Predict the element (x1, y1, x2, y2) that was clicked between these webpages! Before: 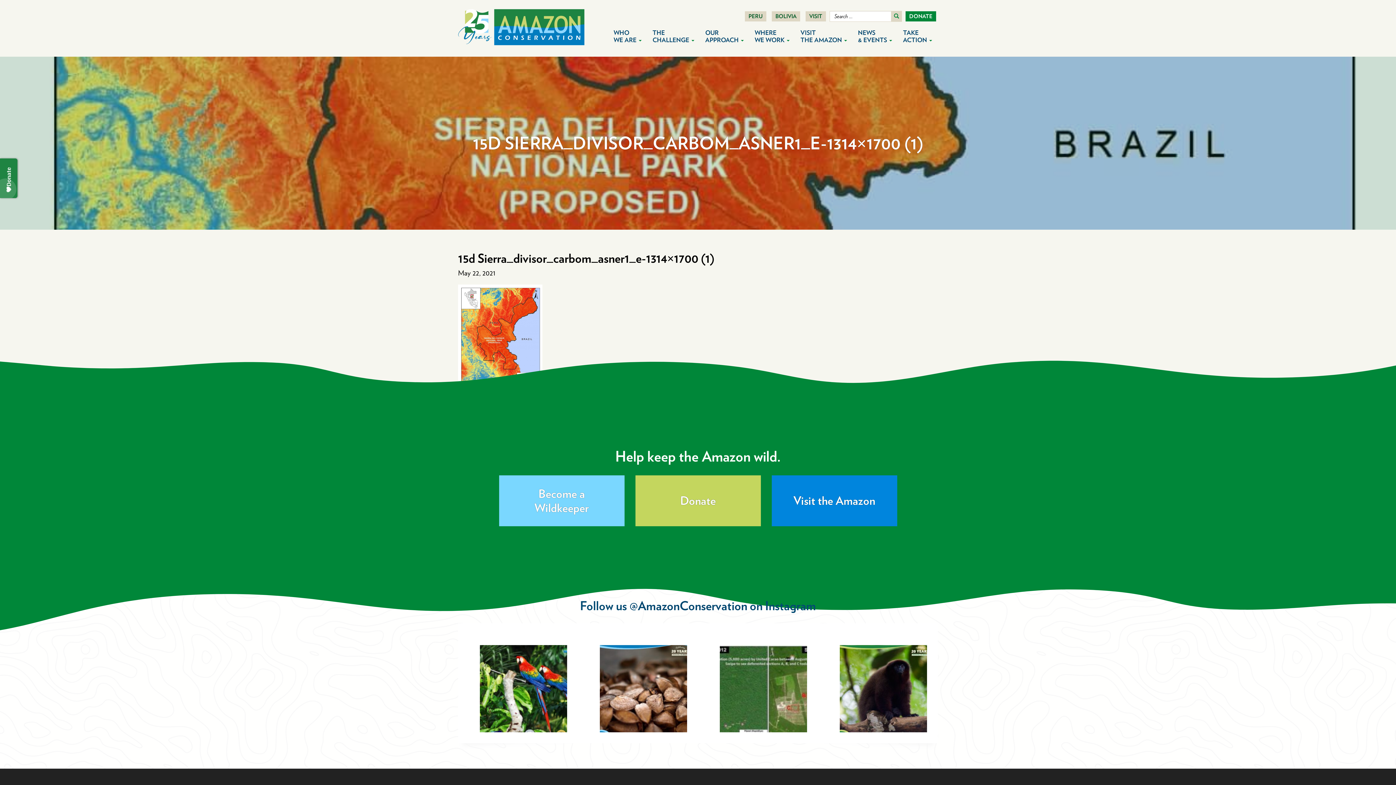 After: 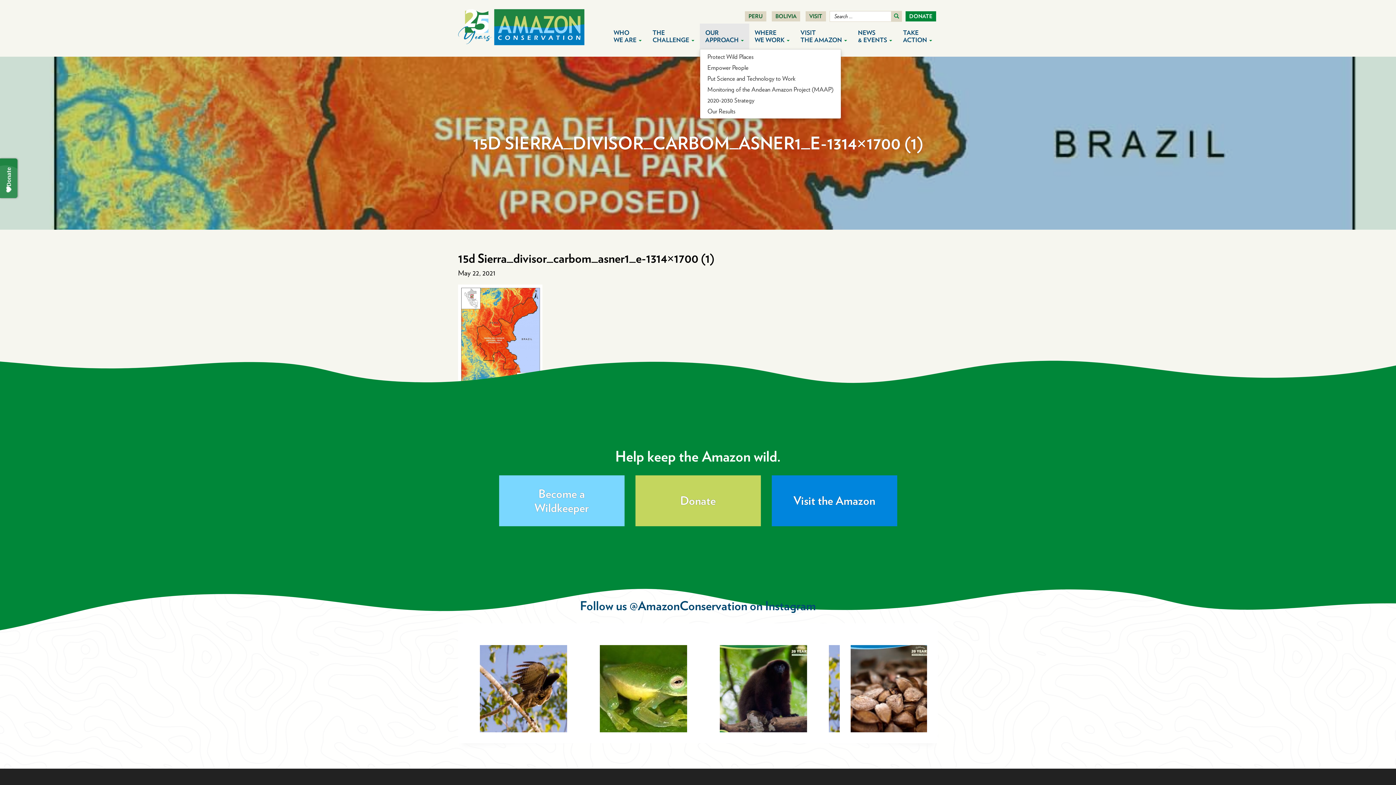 Action: label: OUR
APPROACH  bbox: (700, 23, 749, 49)